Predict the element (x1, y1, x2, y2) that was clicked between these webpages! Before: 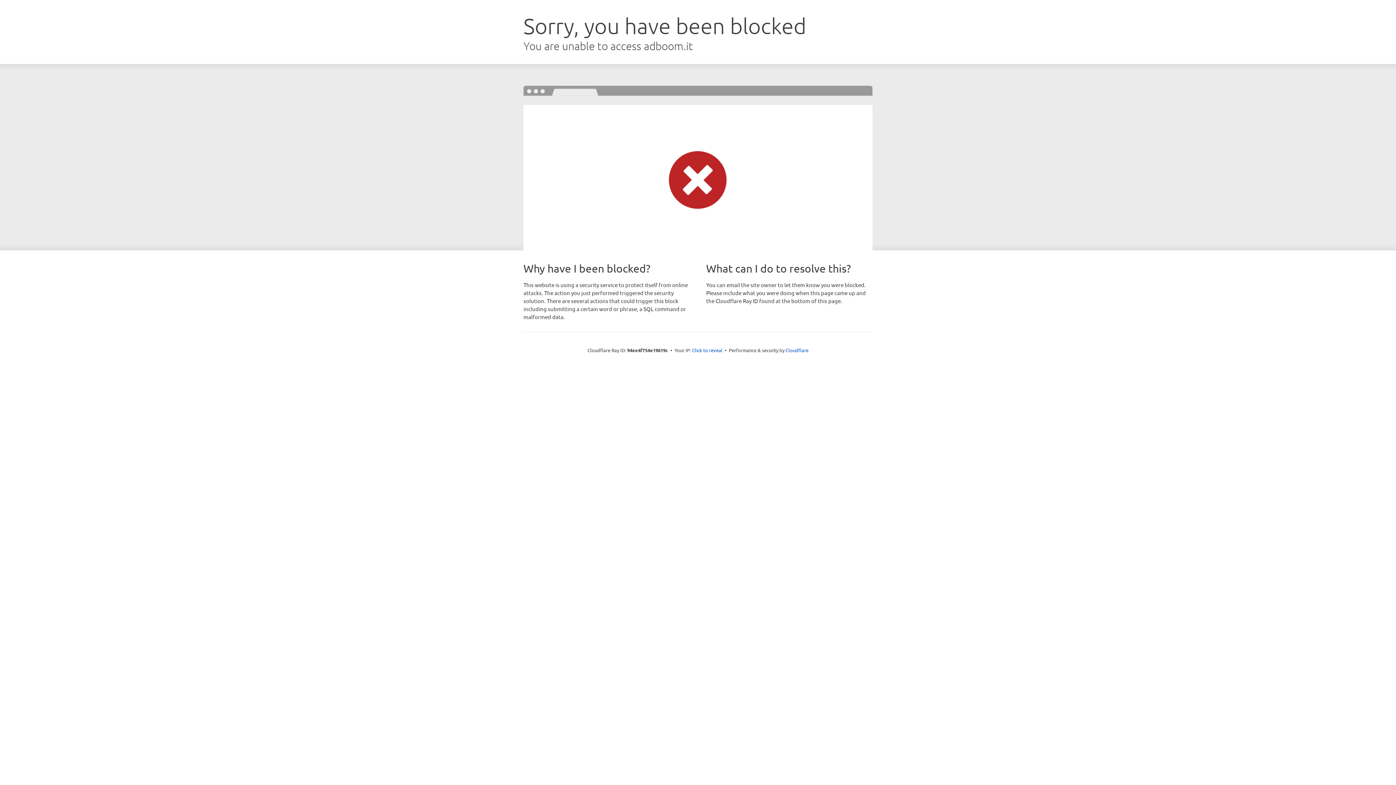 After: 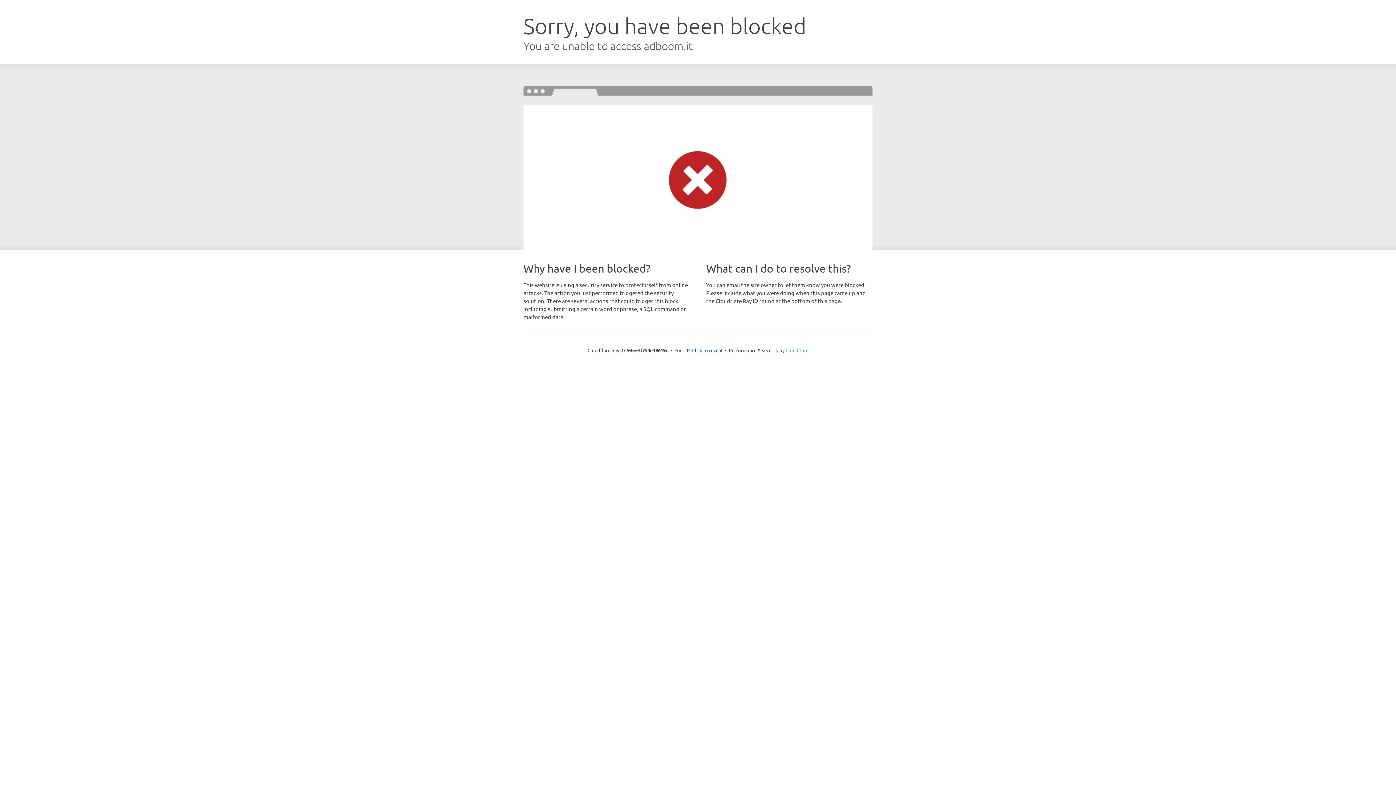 Action: bbox: (785, 347, 808, 353) label: Cloudflare